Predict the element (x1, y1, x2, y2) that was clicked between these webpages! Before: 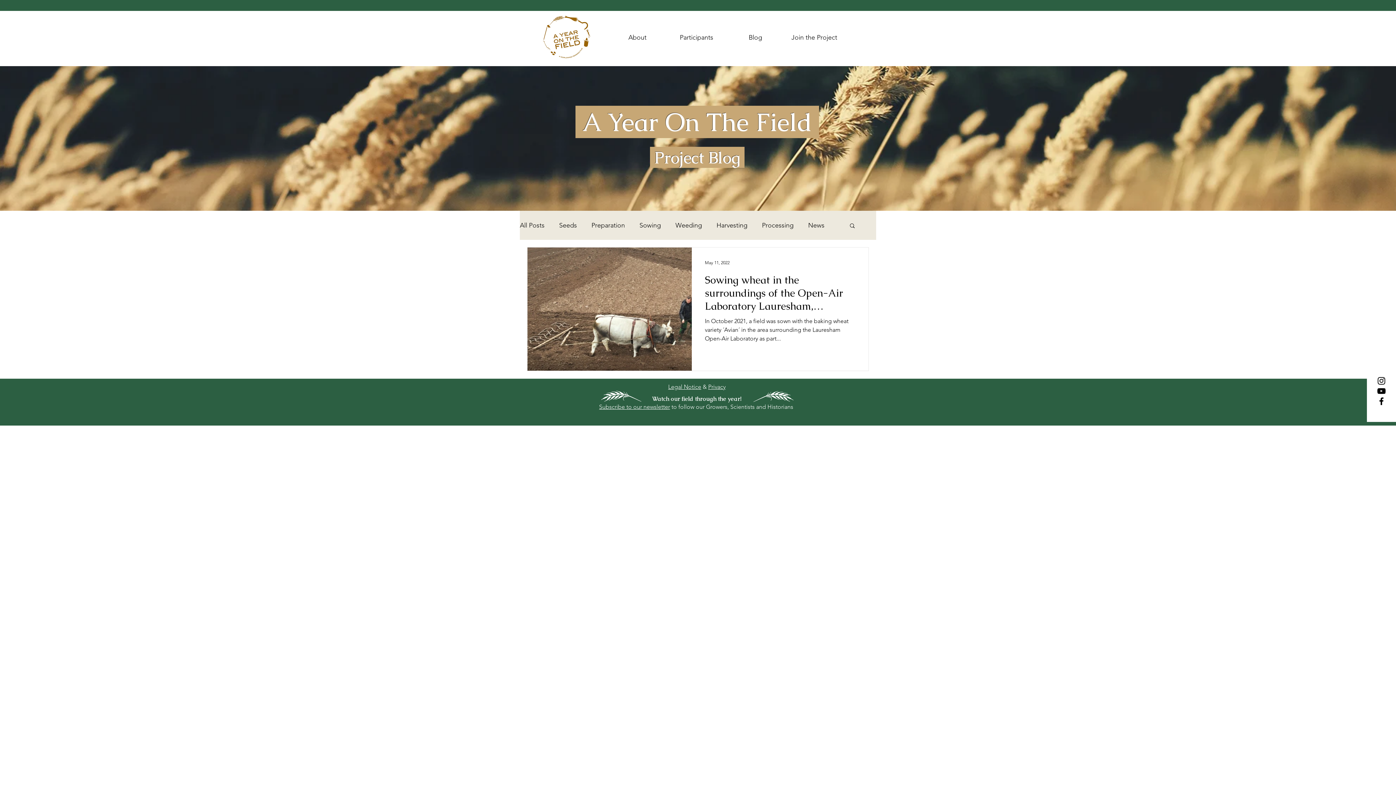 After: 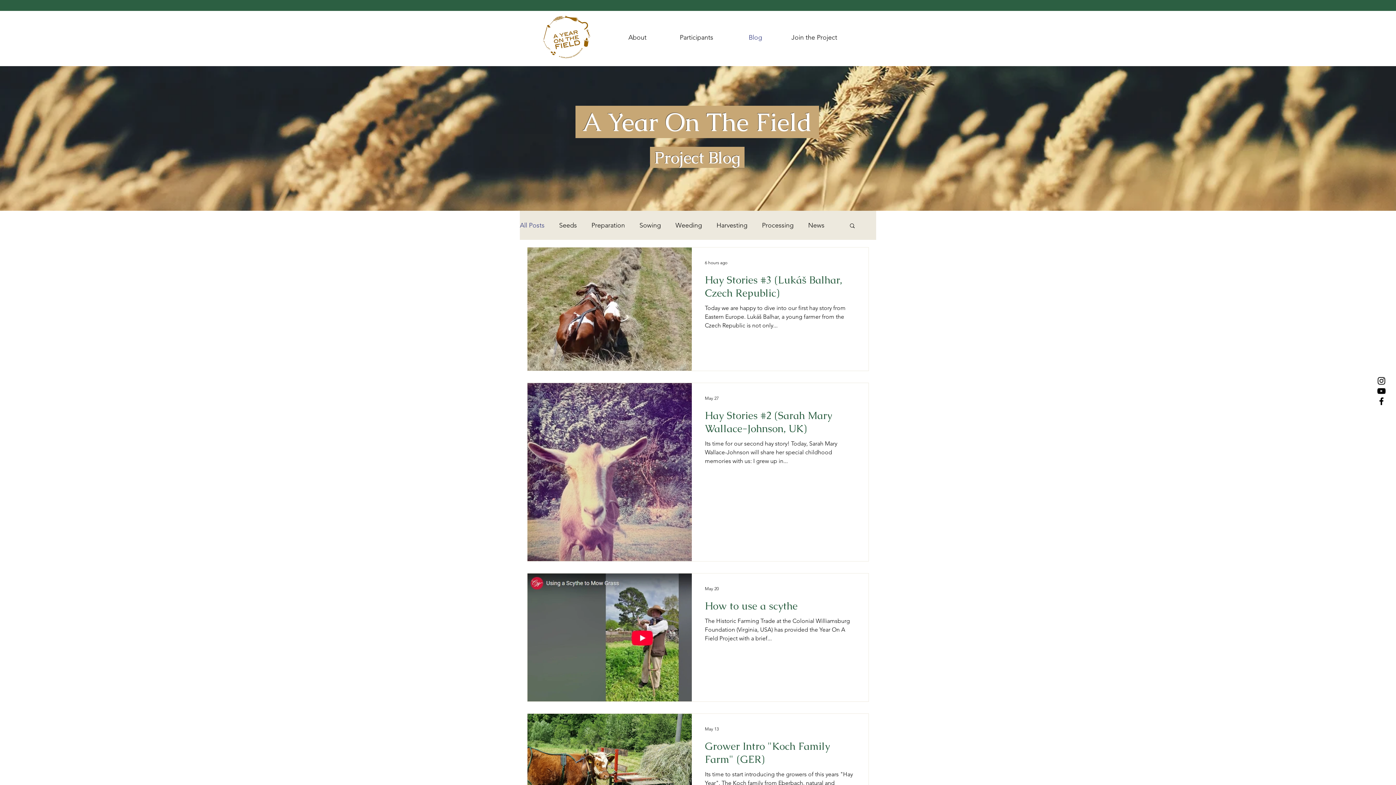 Action: label: Blog bbox: (726, 26, 785, 48)